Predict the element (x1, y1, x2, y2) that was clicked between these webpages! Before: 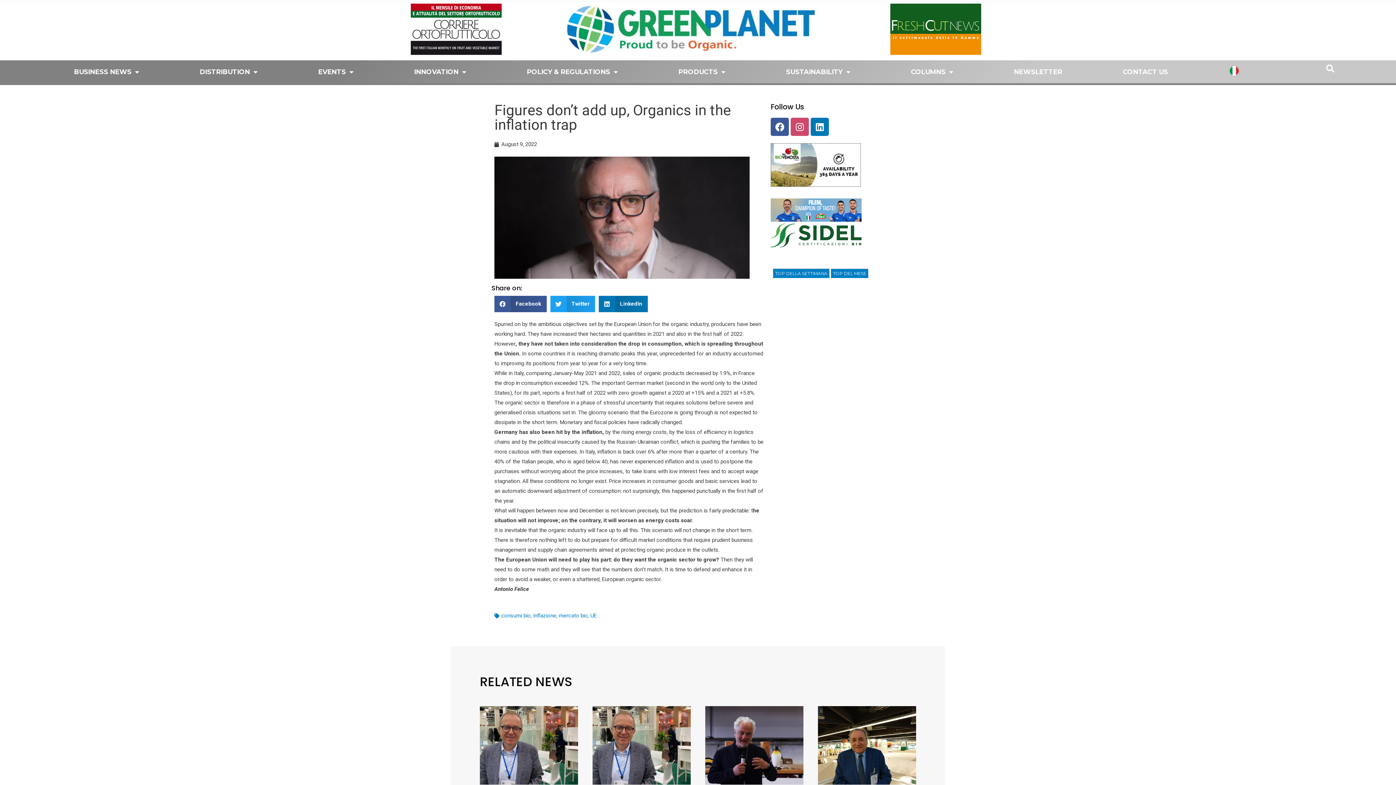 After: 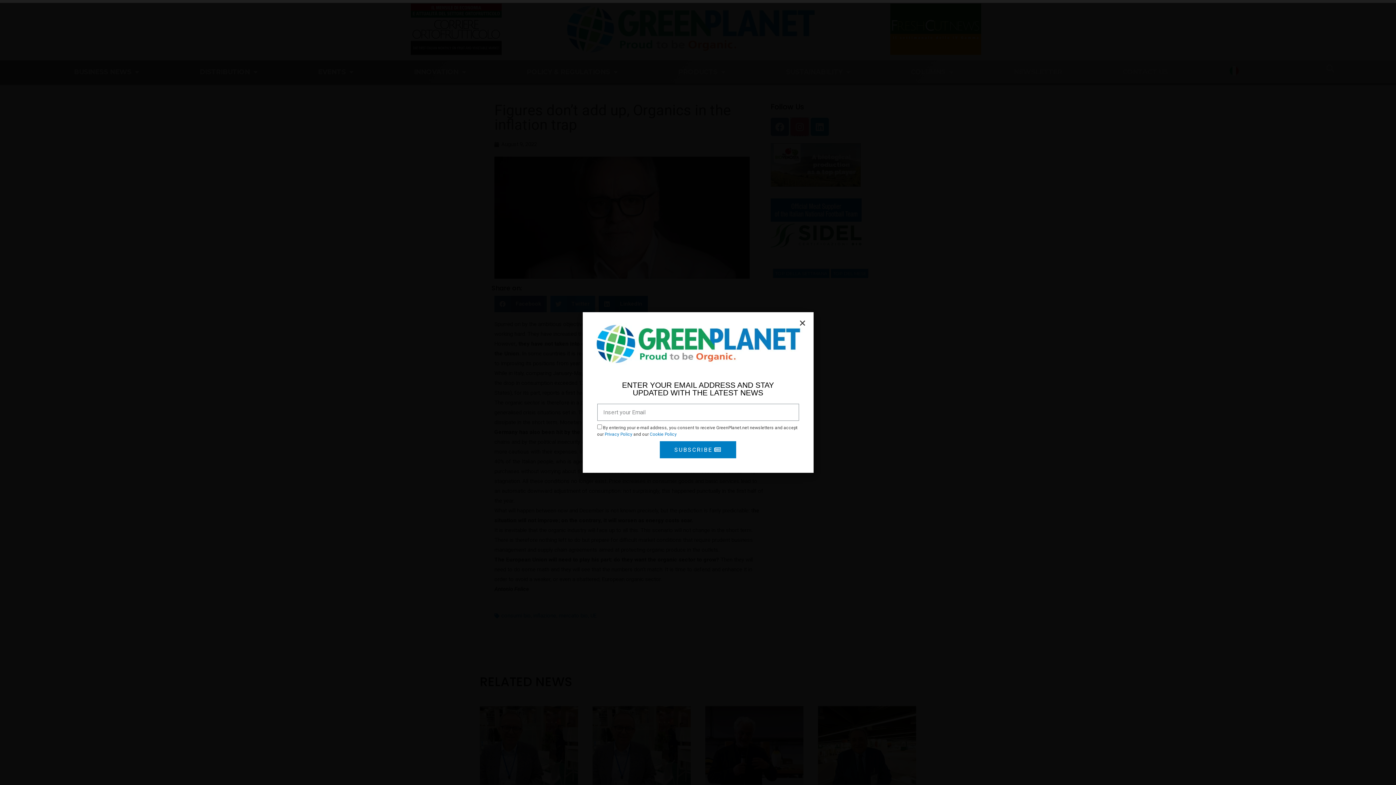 Action: bbox: (790, 117, 809, 136) label: Instagram